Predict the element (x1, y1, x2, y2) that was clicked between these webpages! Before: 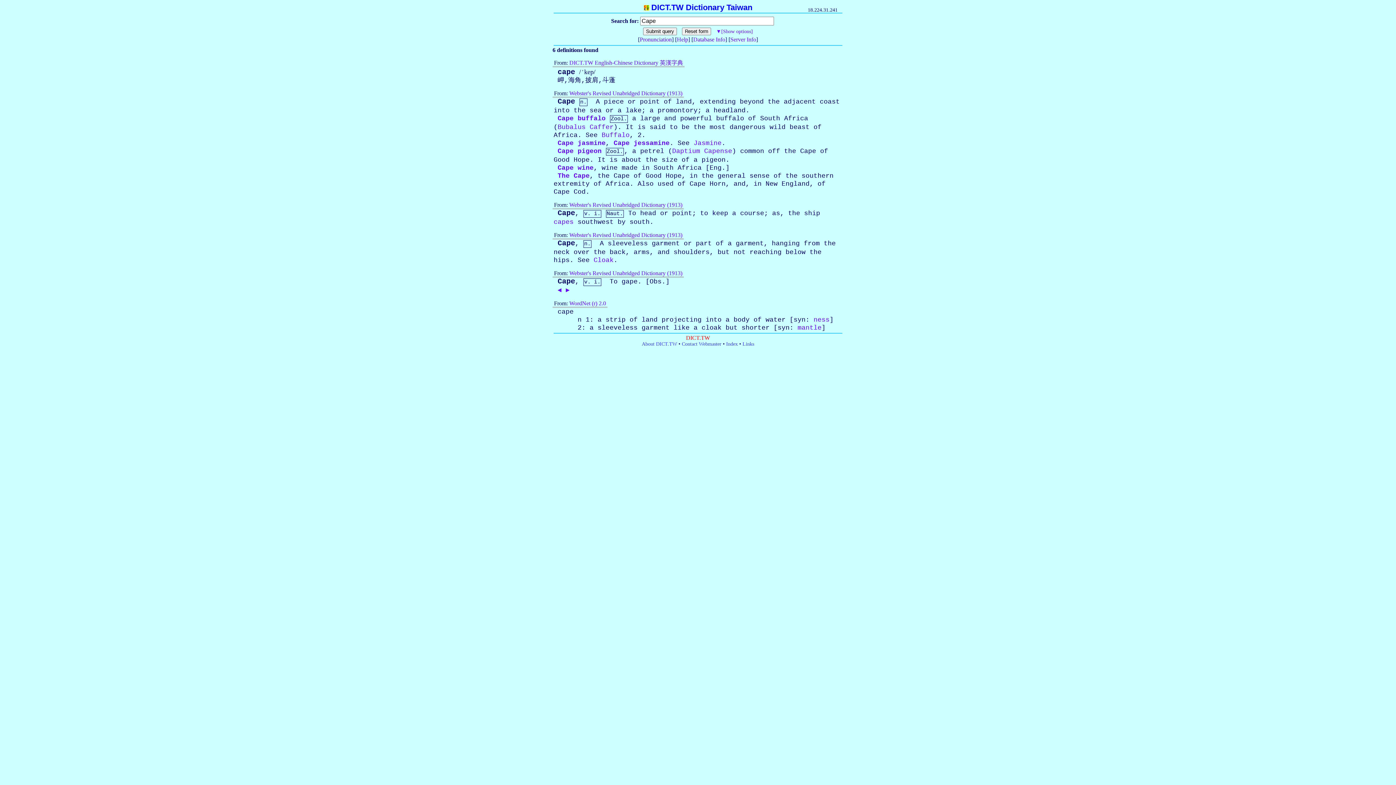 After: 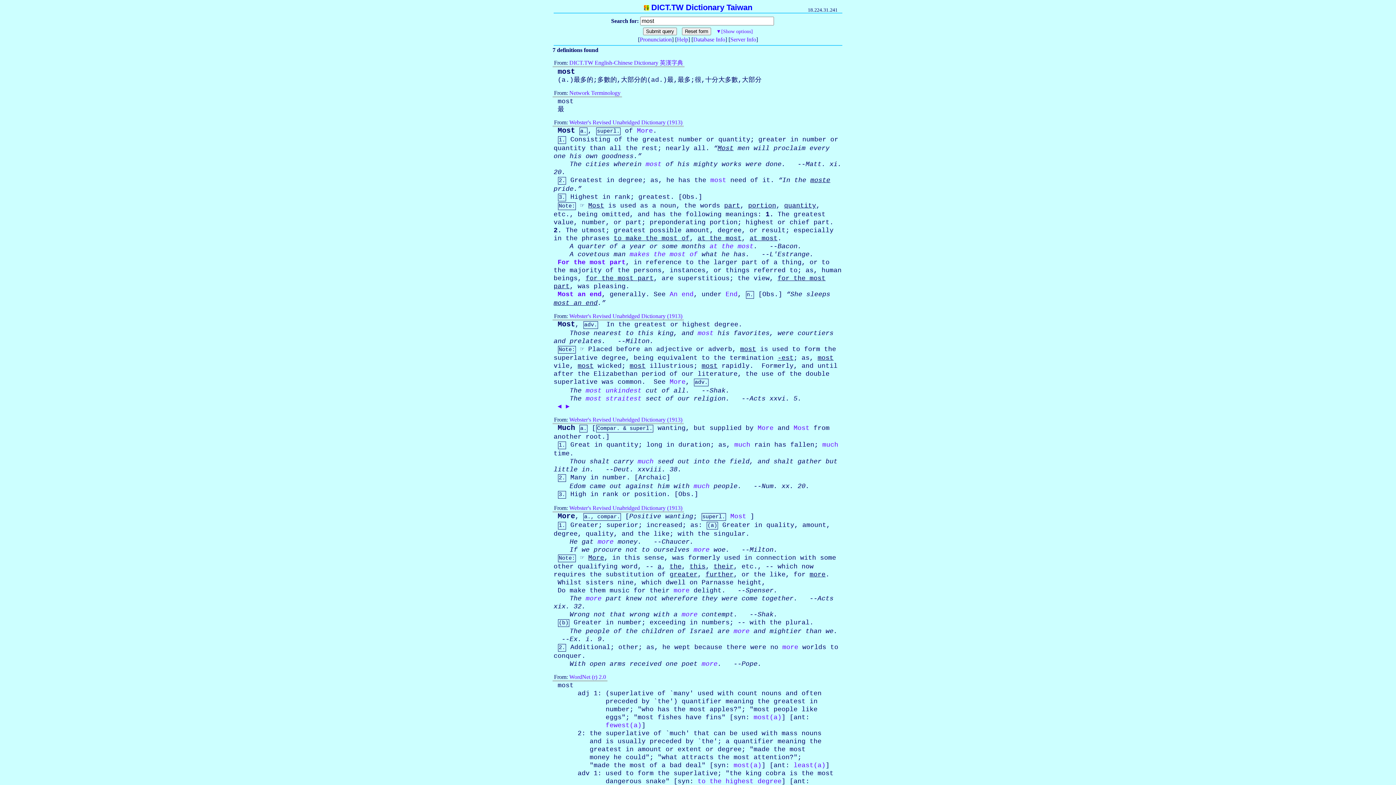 Action: label: most bbox: (709, 123, 725, 130)